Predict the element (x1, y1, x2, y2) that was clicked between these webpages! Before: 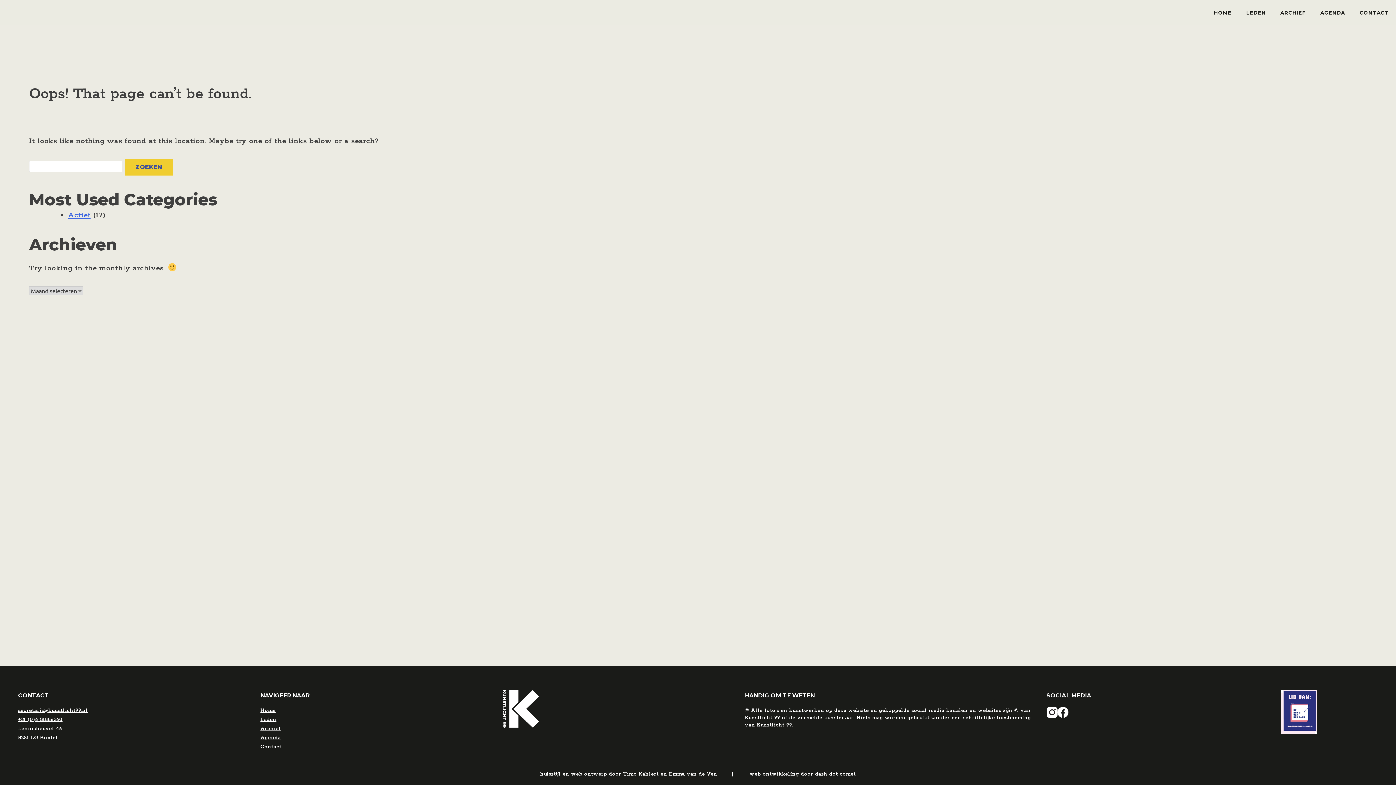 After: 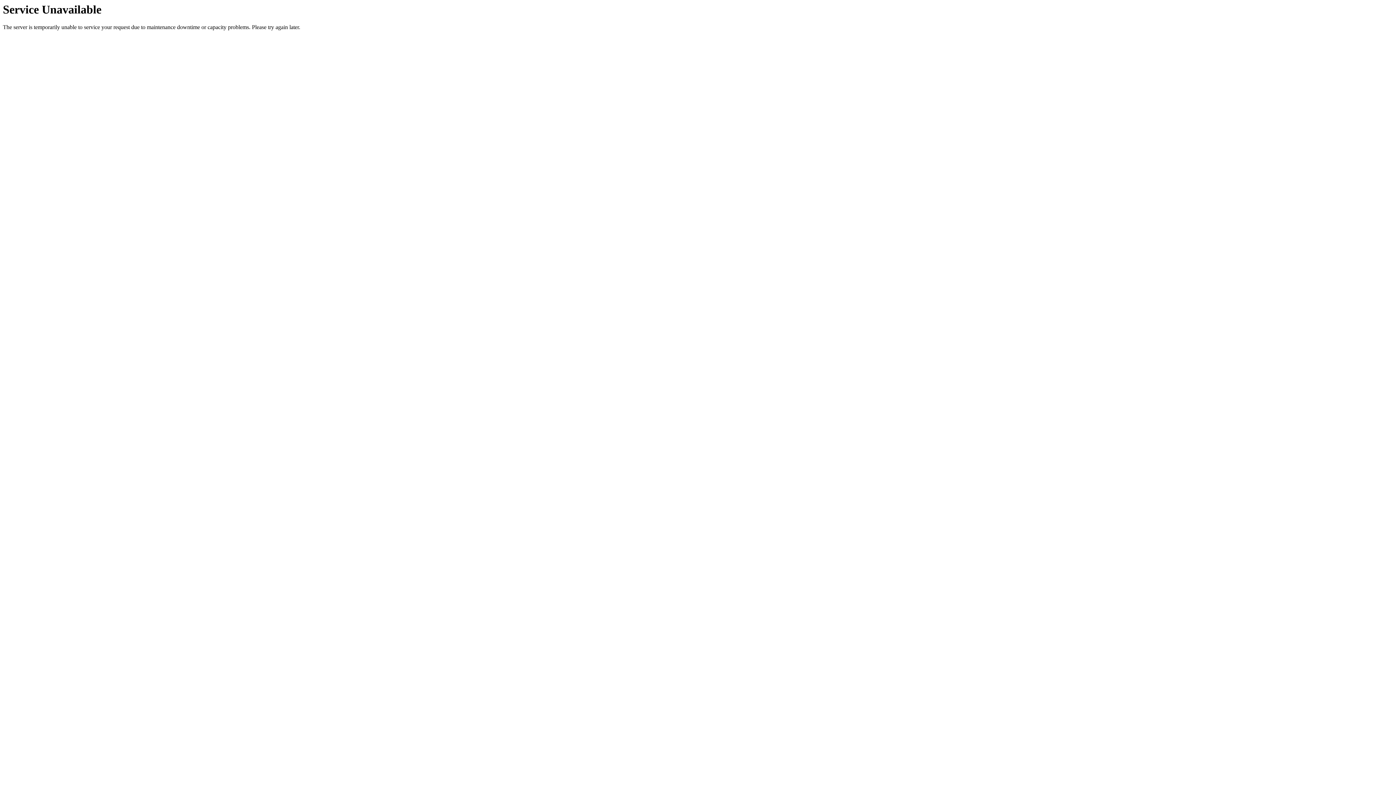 Action: label: Archief bbox: (260, 725, 280, 732)